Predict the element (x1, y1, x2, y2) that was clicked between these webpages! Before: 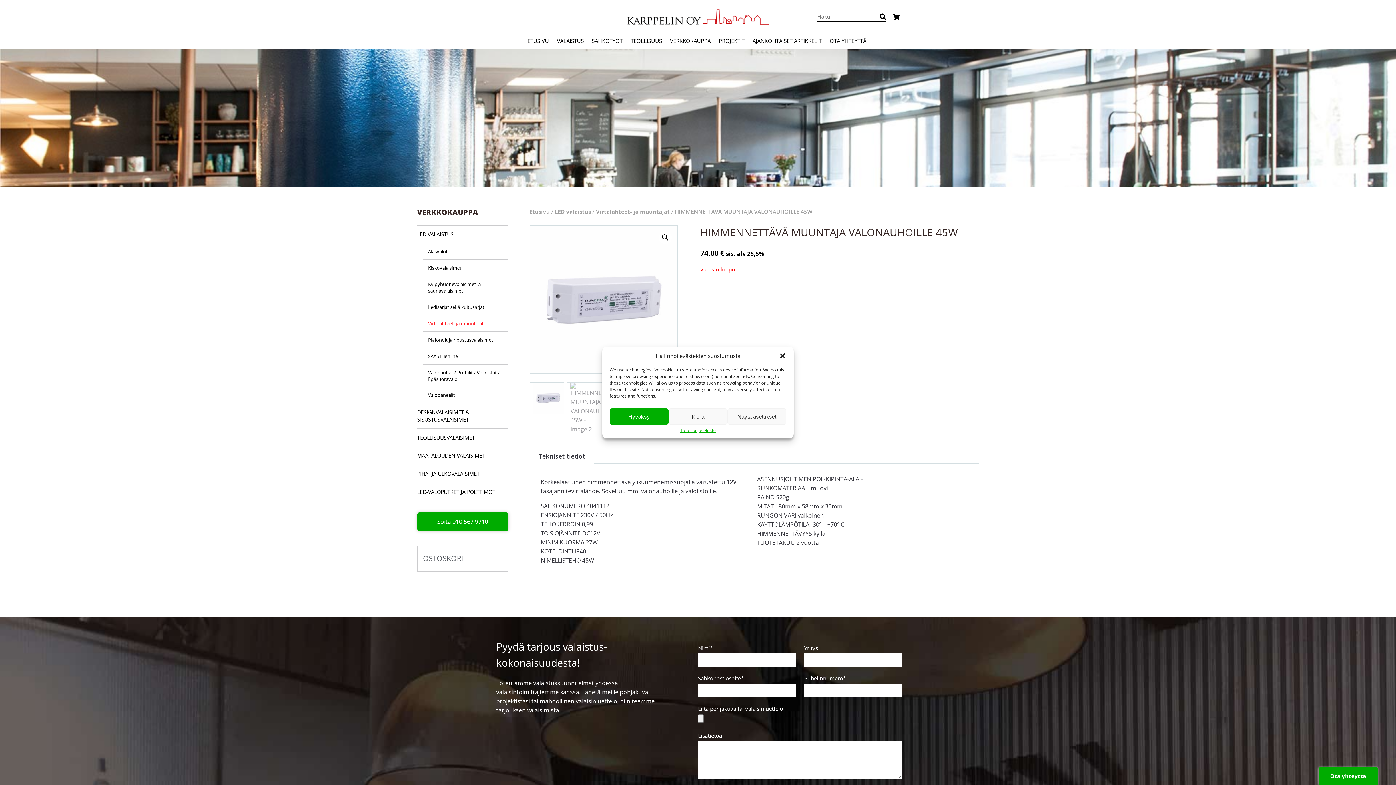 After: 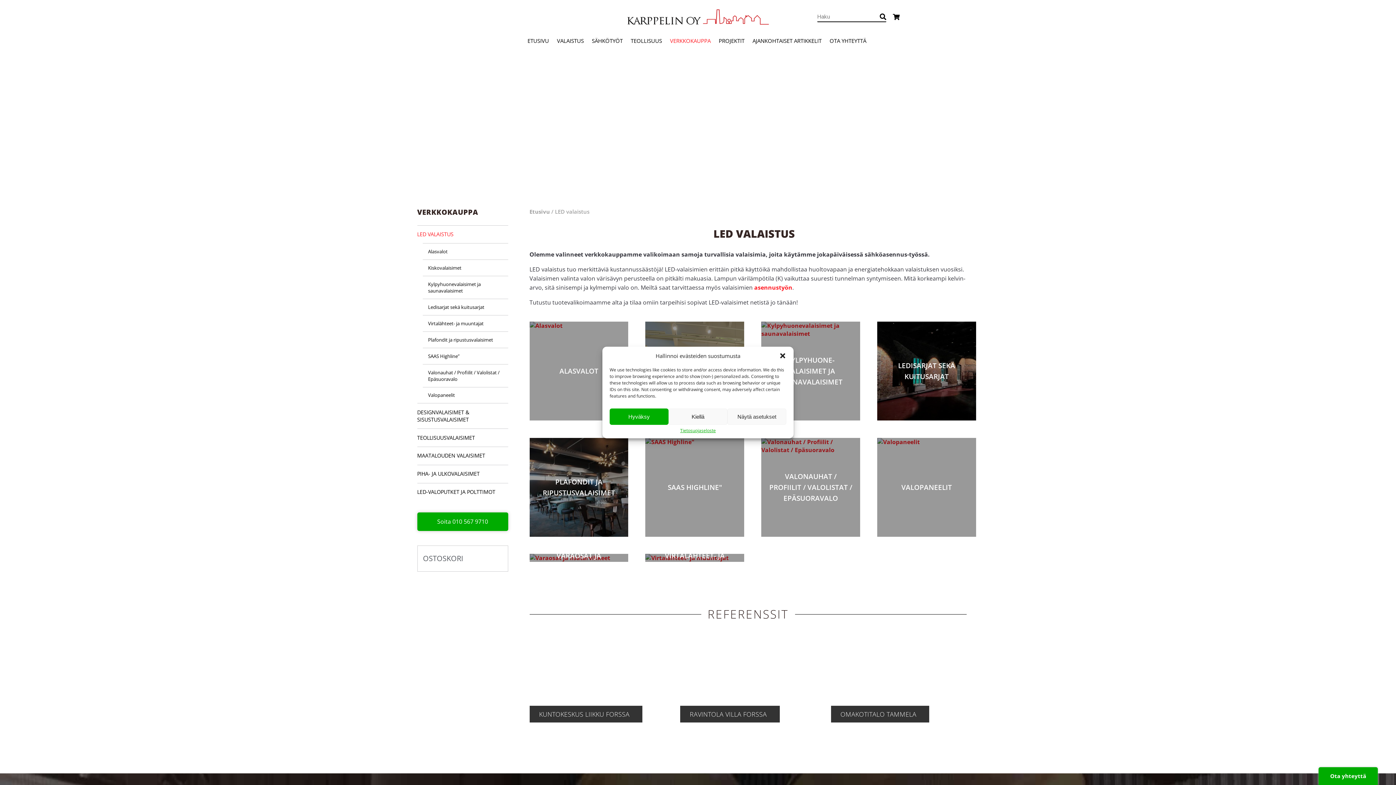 Action: bbox: (417, 225, 508, 243) label: LED VALAISTUS